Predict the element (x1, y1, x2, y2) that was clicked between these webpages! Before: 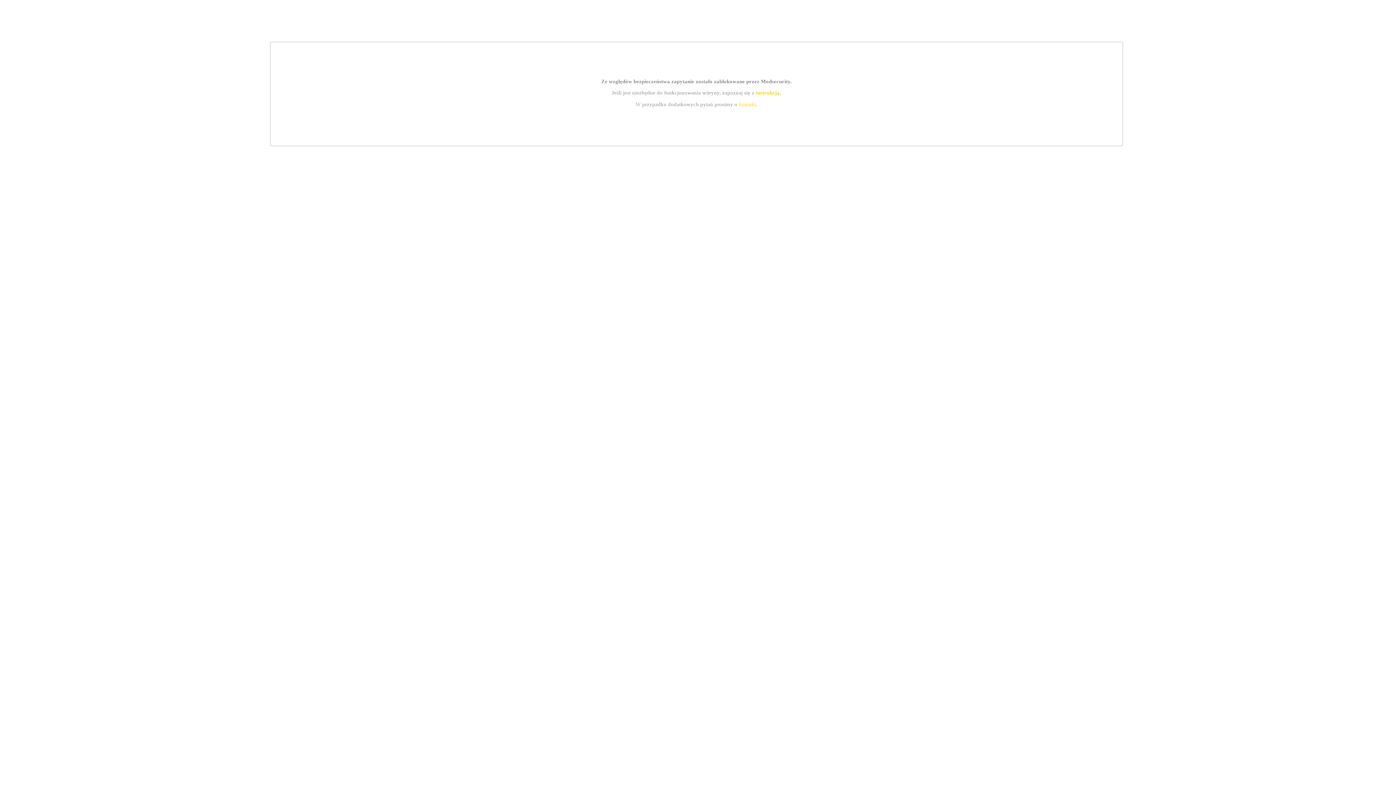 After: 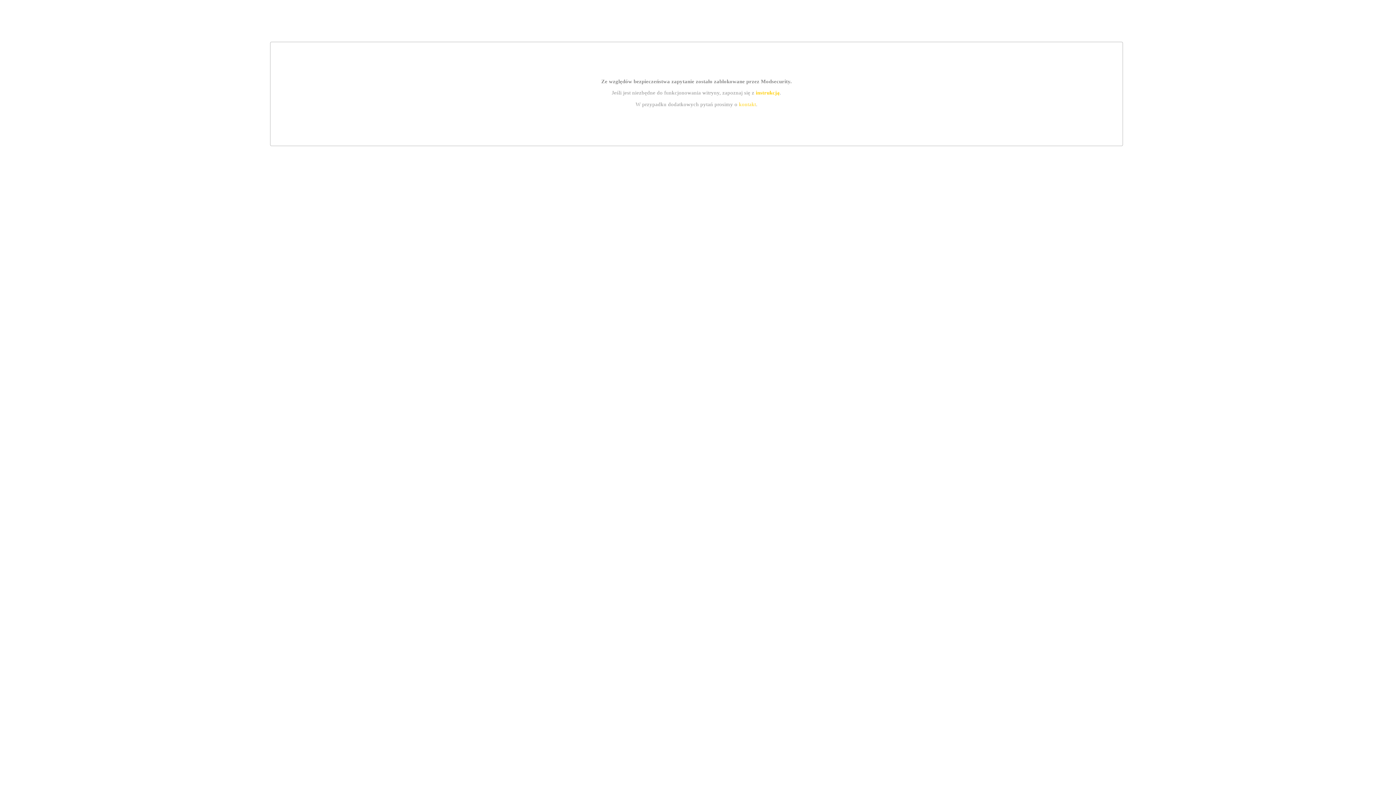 Action: bbox: (739, 101, 756, 107) label: kontakt